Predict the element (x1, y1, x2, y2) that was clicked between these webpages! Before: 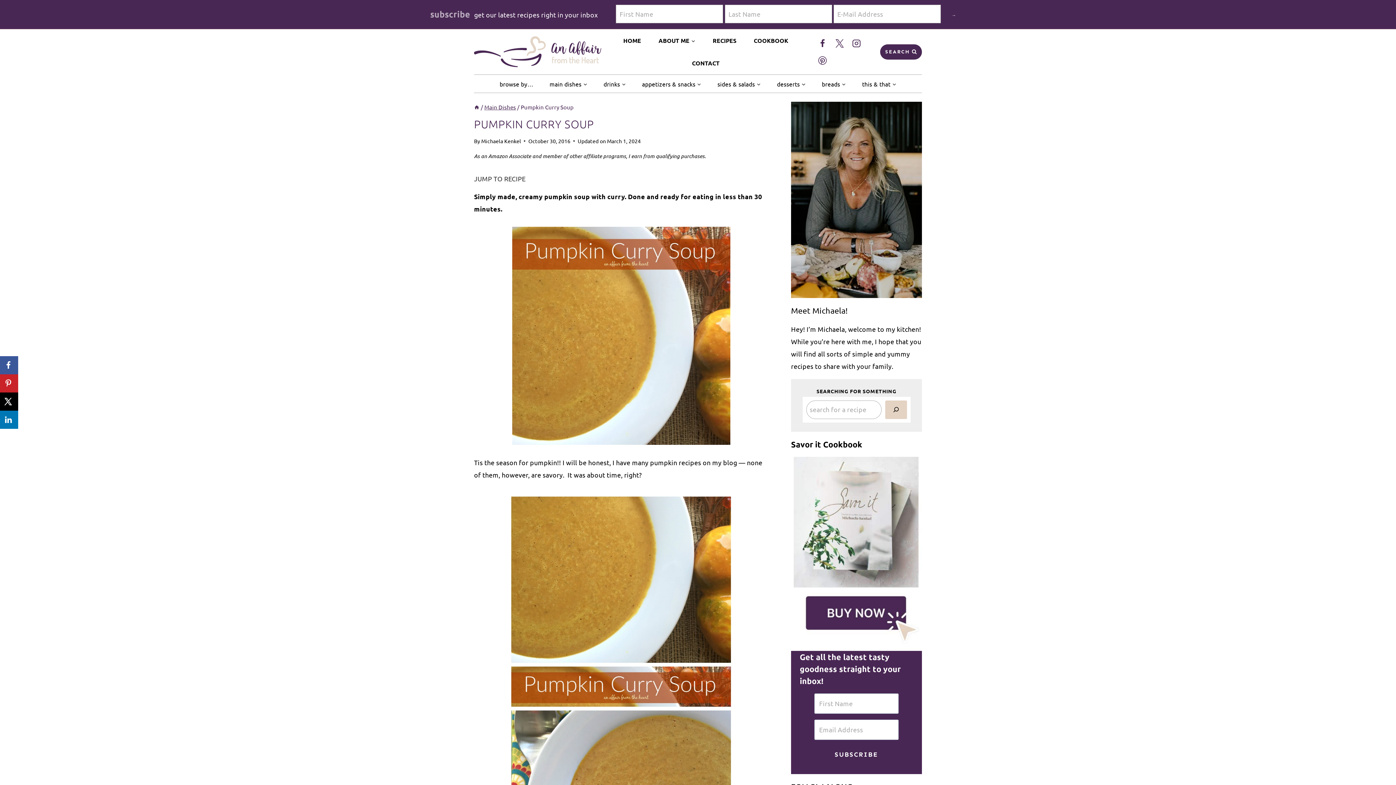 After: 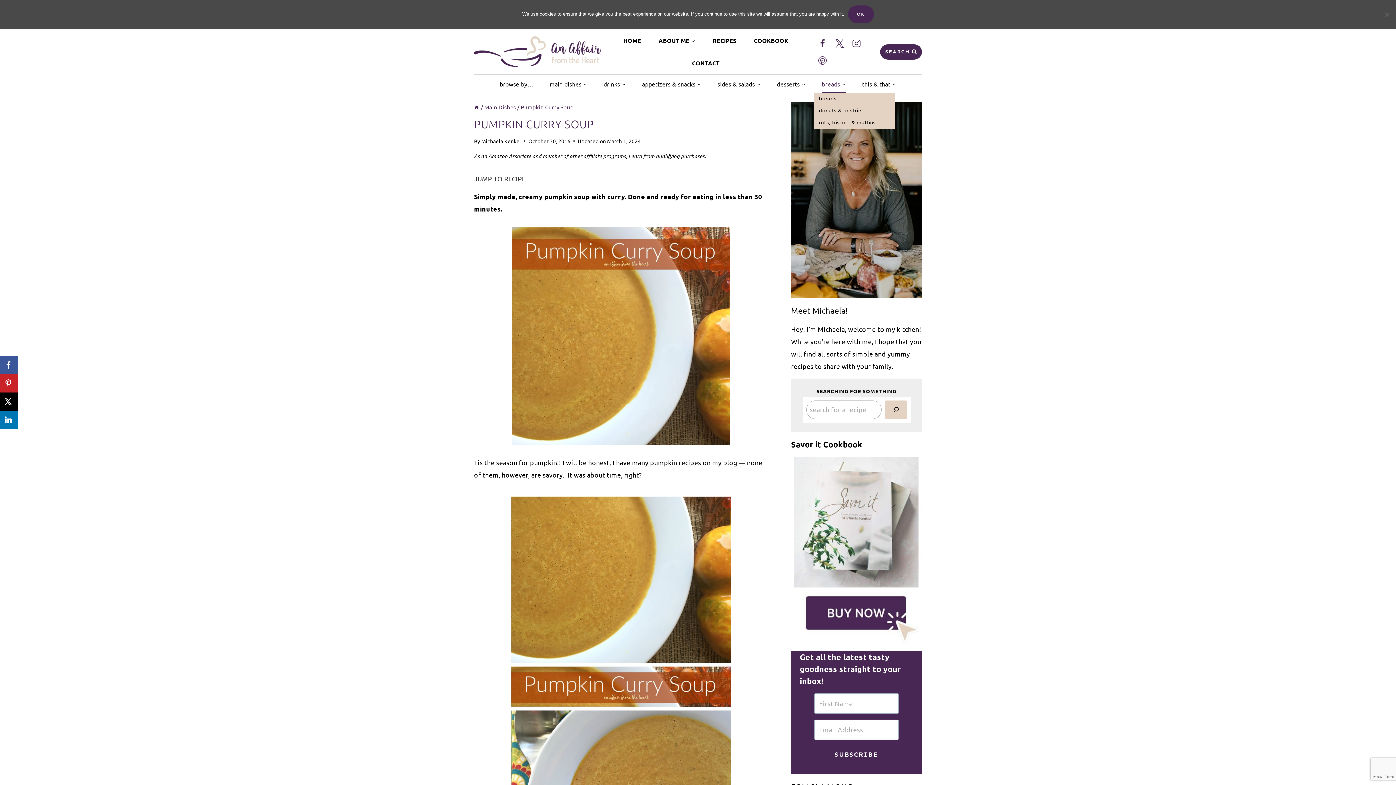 Action: bbox: (813, 74, 854, 92) label: breads